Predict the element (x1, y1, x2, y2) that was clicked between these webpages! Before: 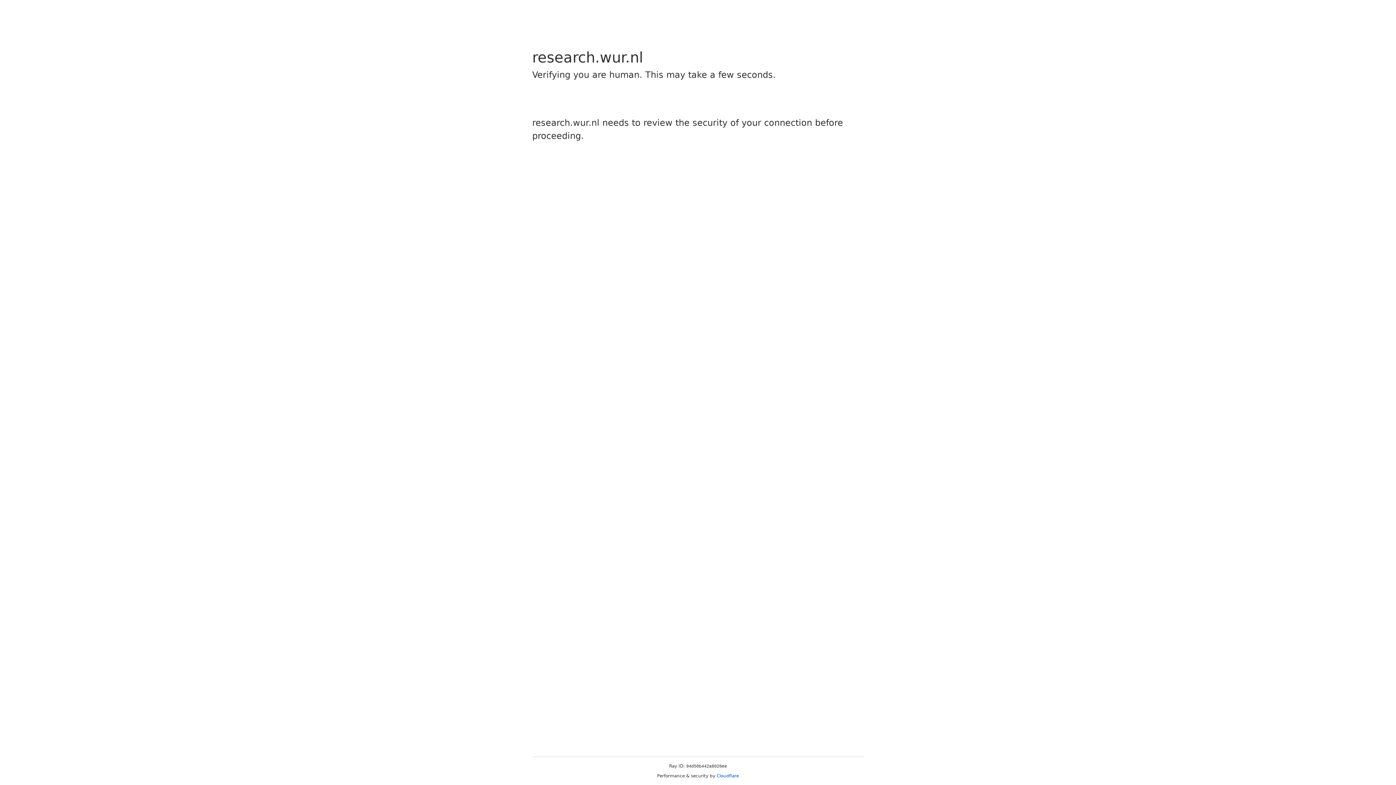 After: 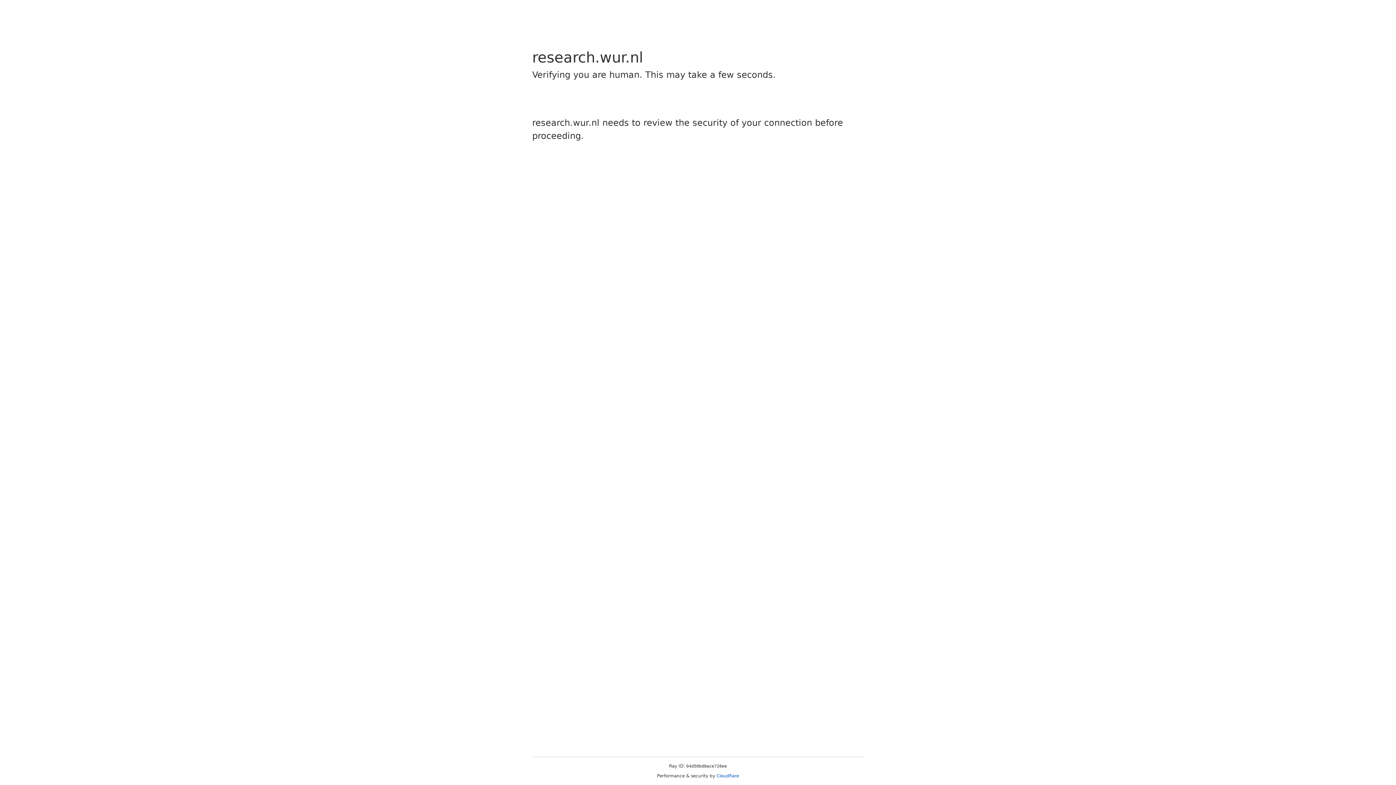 Action: label: Cloudflare bbox: (716, 773, 739, 778)